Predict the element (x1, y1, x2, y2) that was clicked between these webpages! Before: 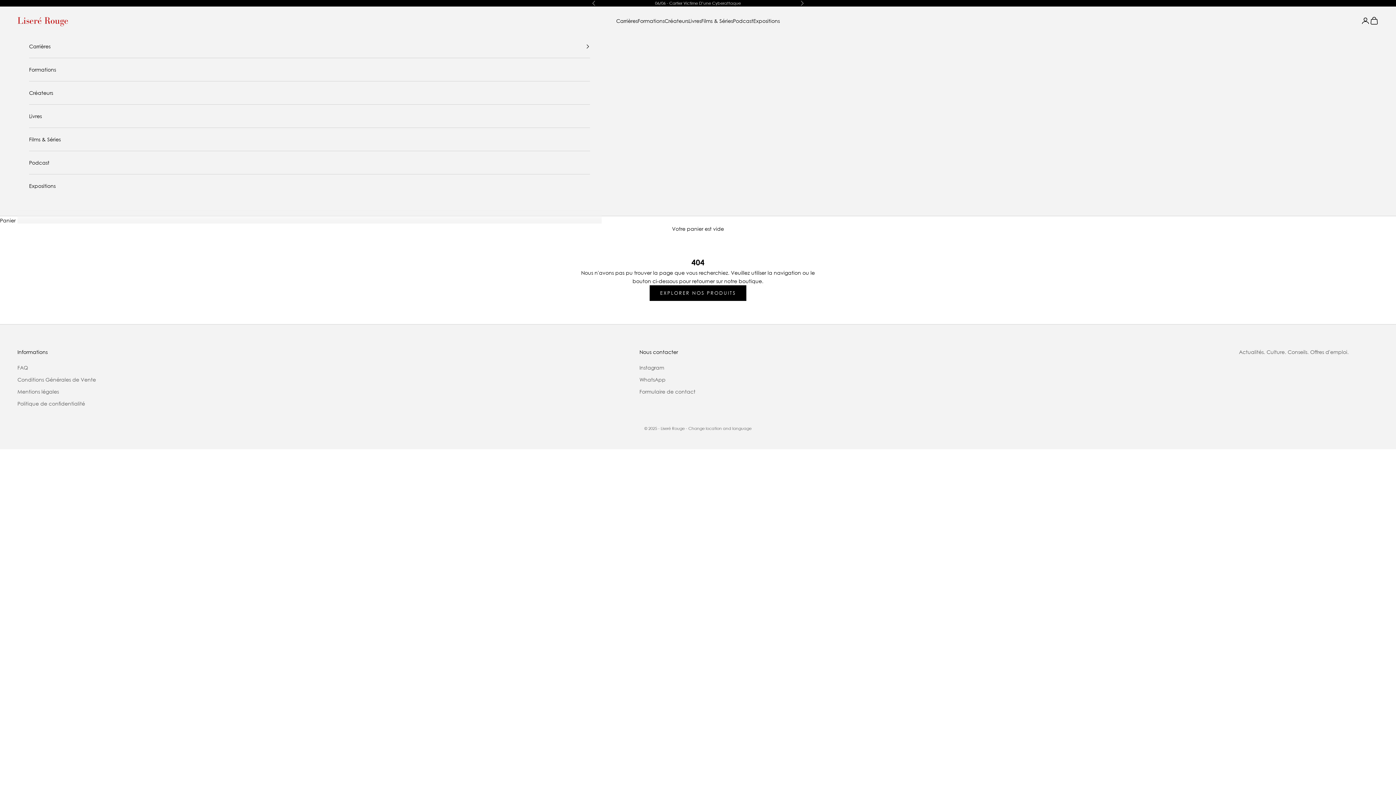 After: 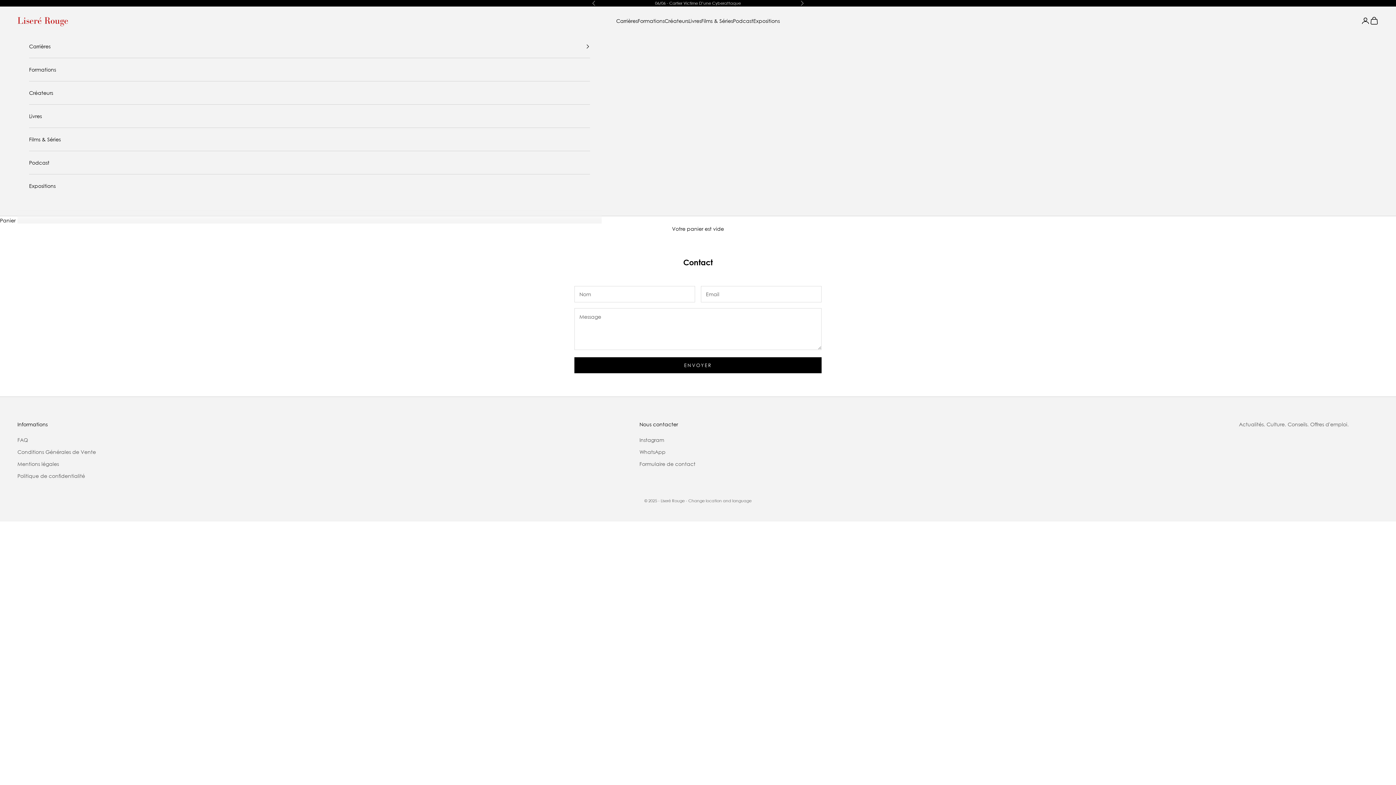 Action: label: Formulaire de contact bbox: (639, 388, 695, 395)